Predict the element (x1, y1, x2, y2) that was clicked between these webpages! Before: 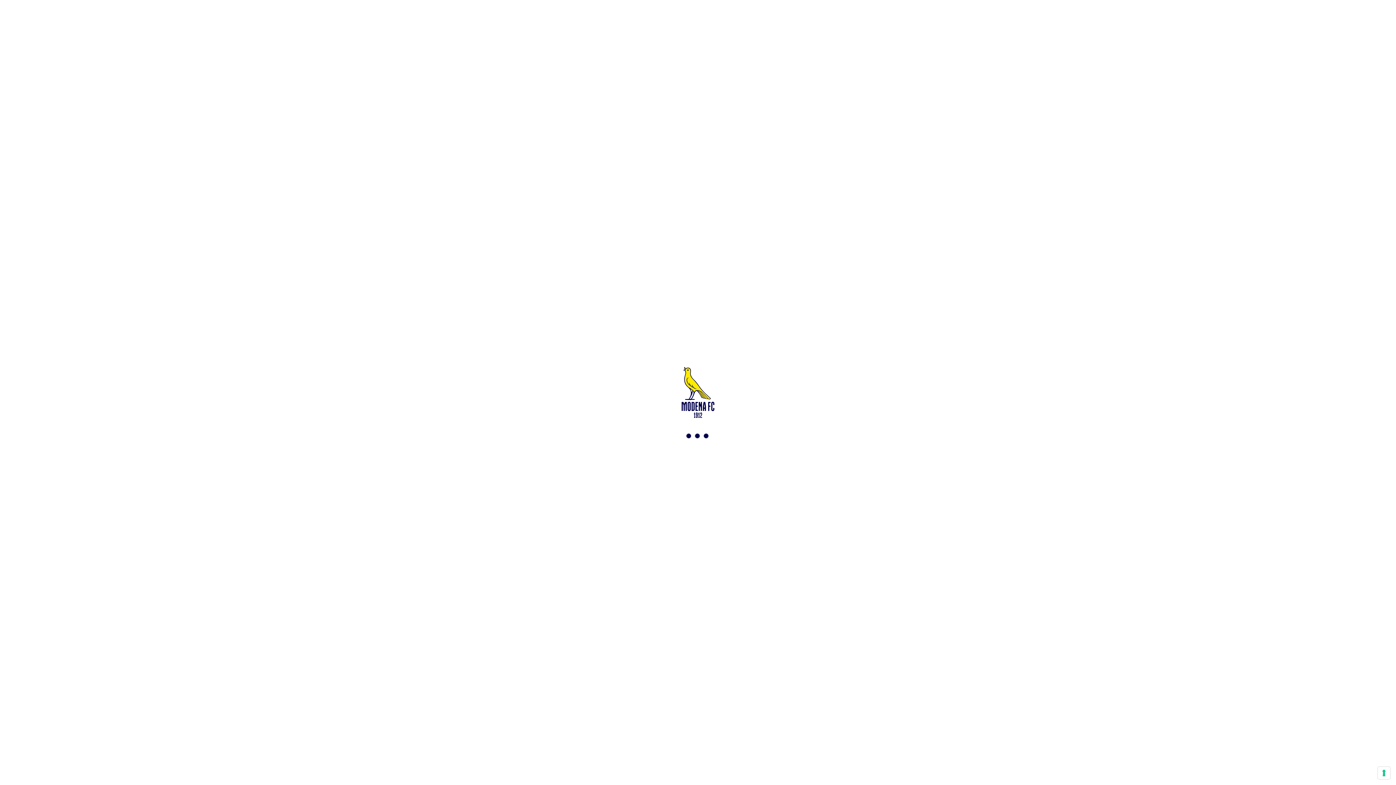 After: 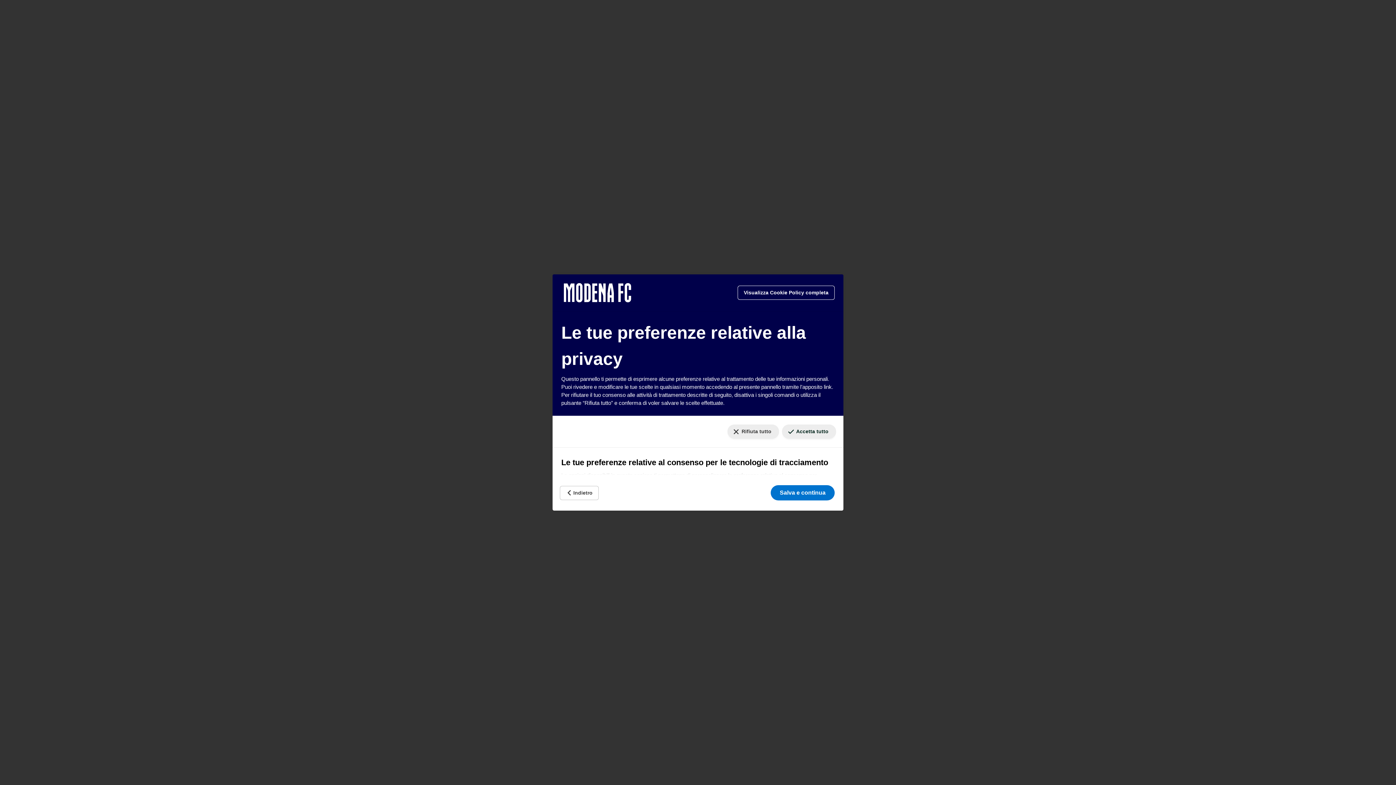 Action: label: Le tue preferenze relative al consenso per le tecnologie di tracciamento bbox: (1378, 767, 1390, 779)